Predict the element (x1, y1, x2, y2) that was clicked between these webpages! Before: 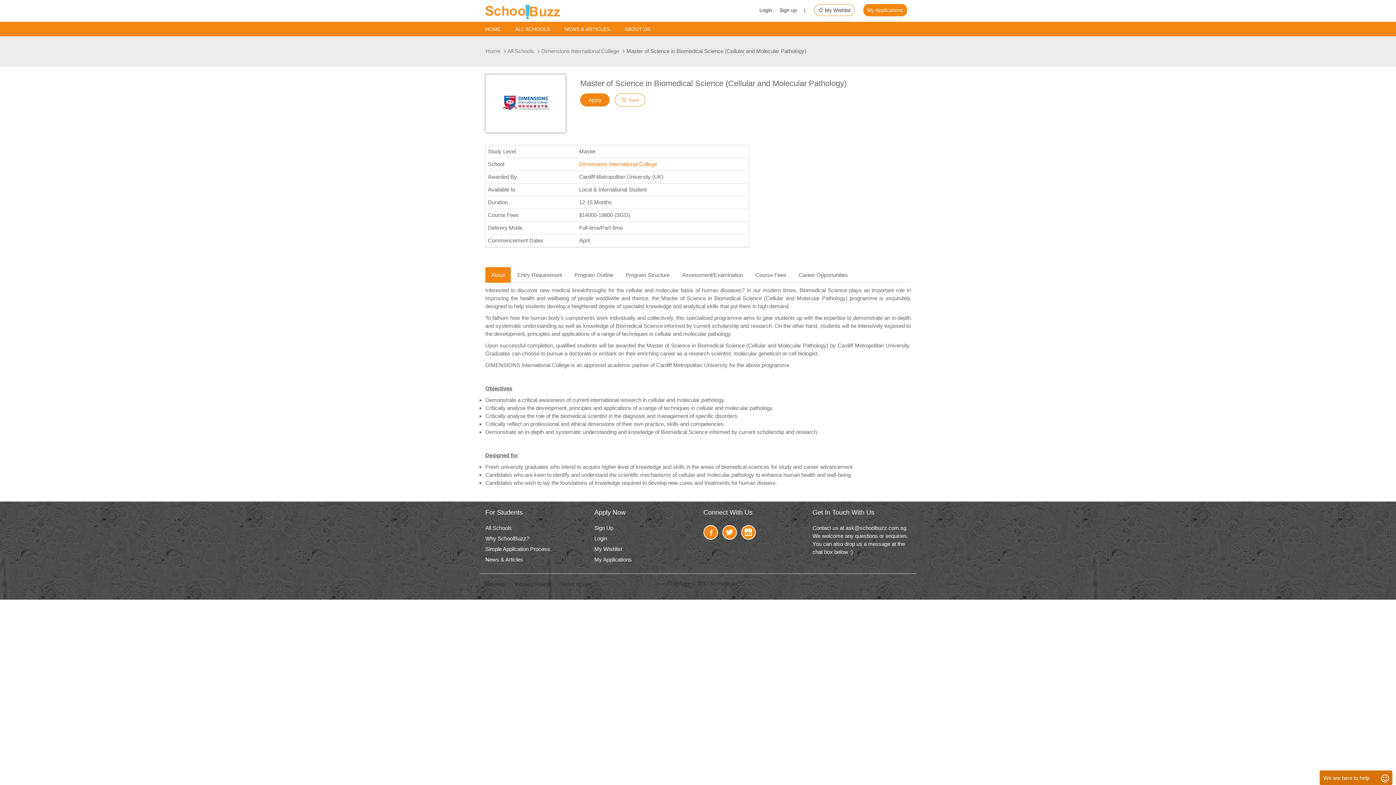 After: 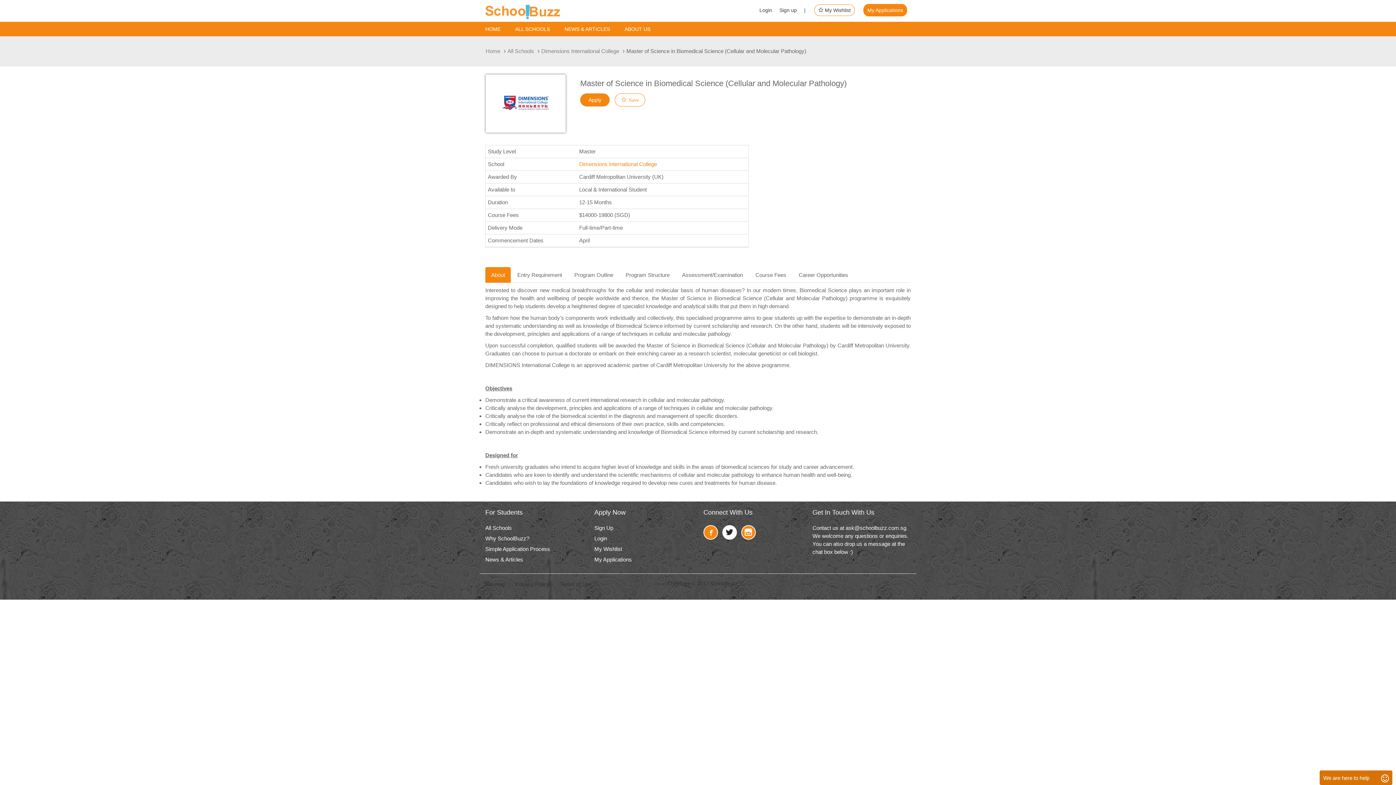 Action: bbox: (722, 525, 737, 540)